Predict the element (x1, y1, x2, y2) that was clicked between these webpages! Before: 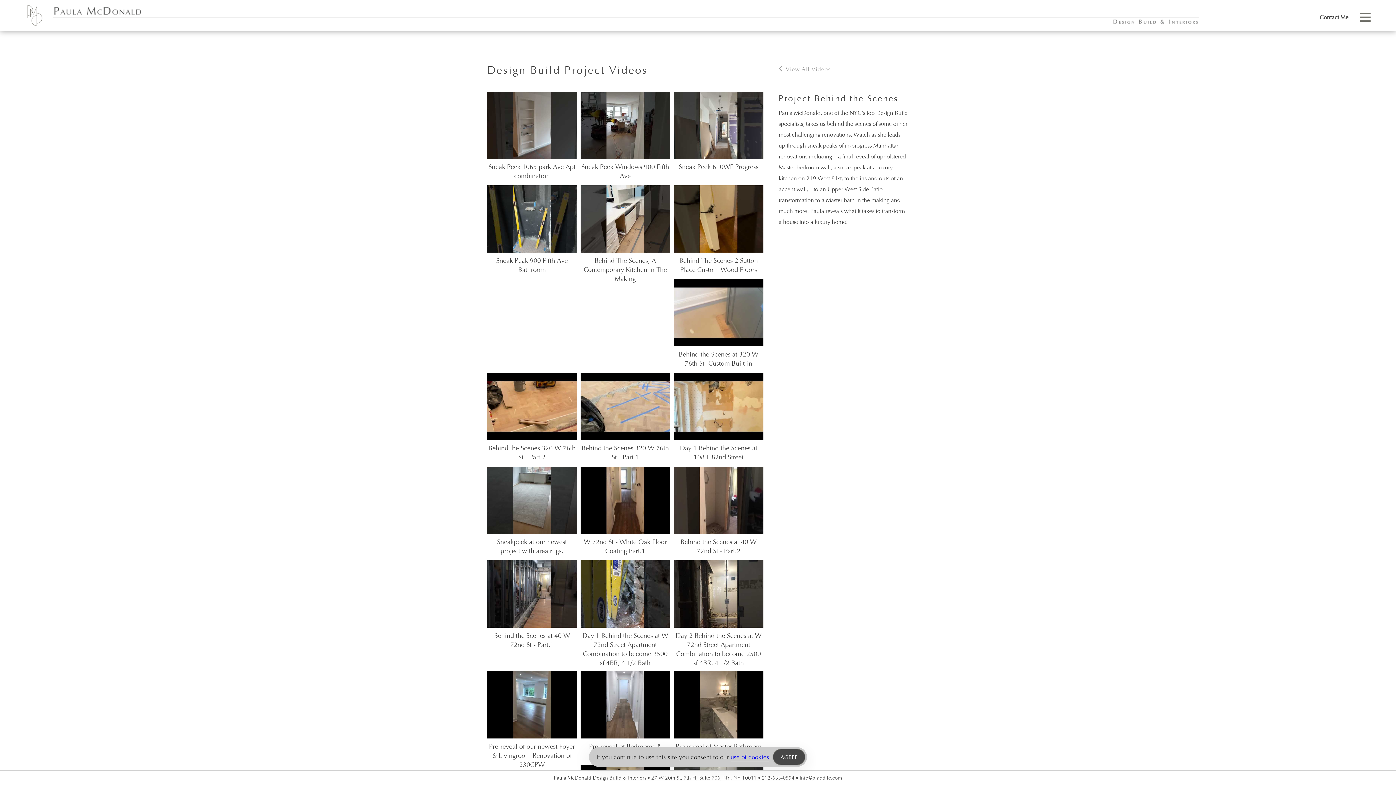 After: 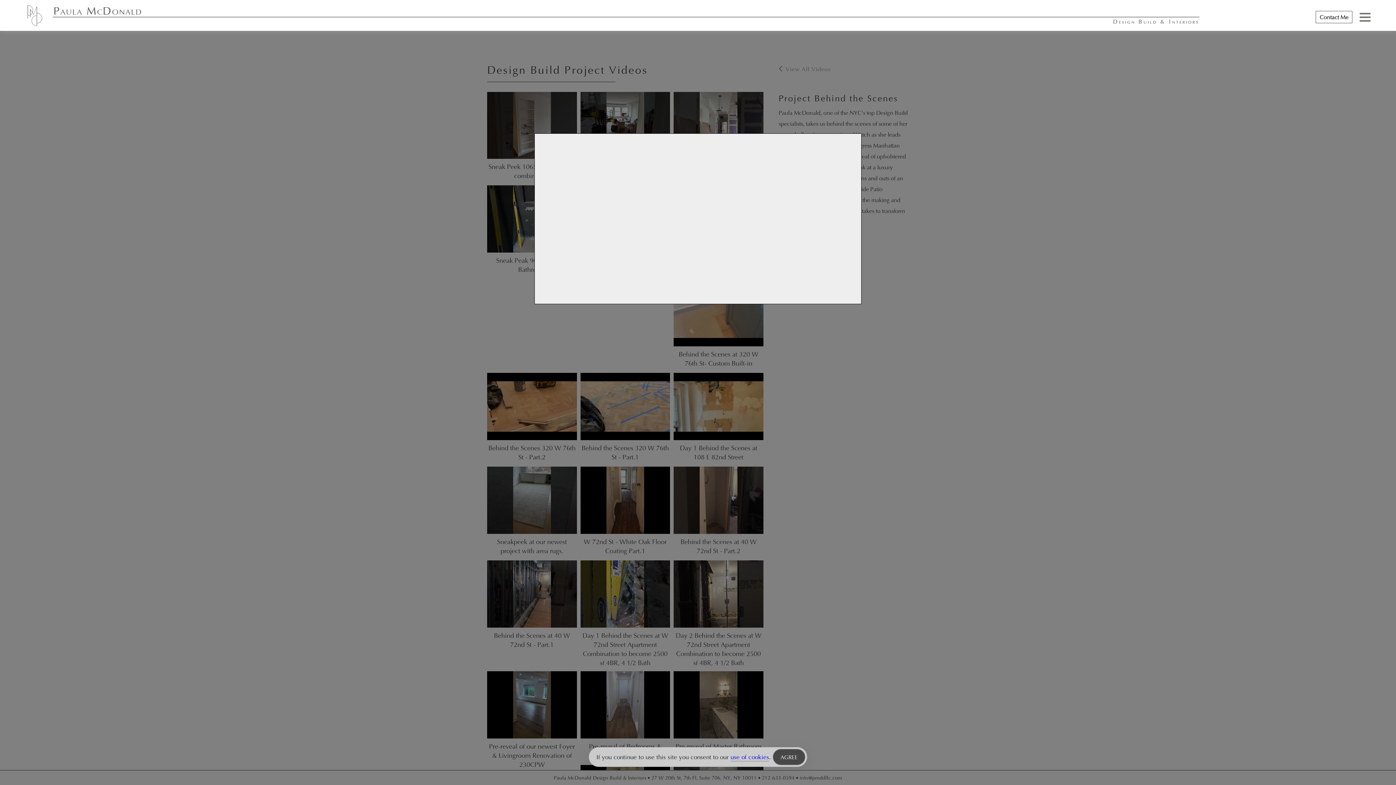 Action: label: Day 2 Behind the Scenes at W 72nd Street Apartment Combination to become 2500 sf 4BR, 4 1/2 Bath bbox: (673, 631, 763, 667)